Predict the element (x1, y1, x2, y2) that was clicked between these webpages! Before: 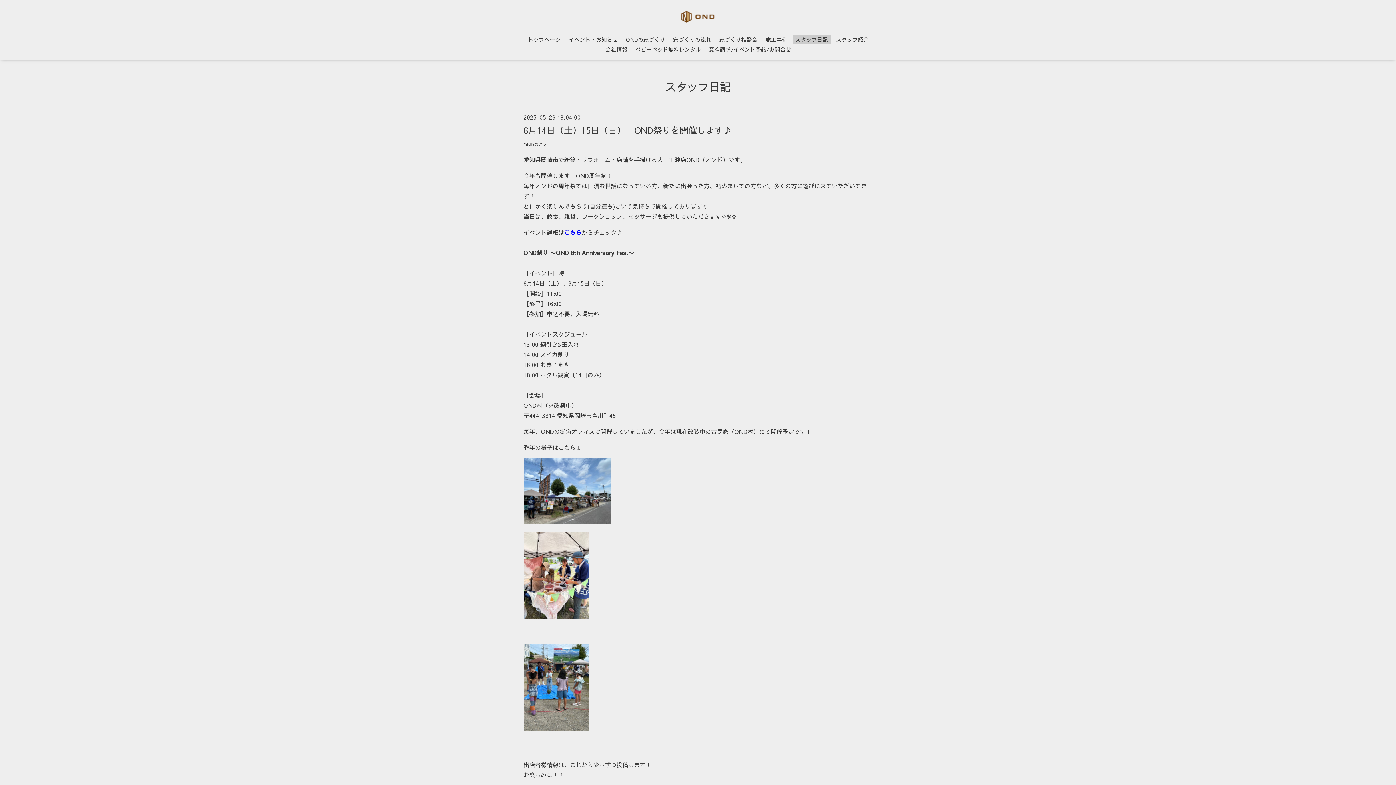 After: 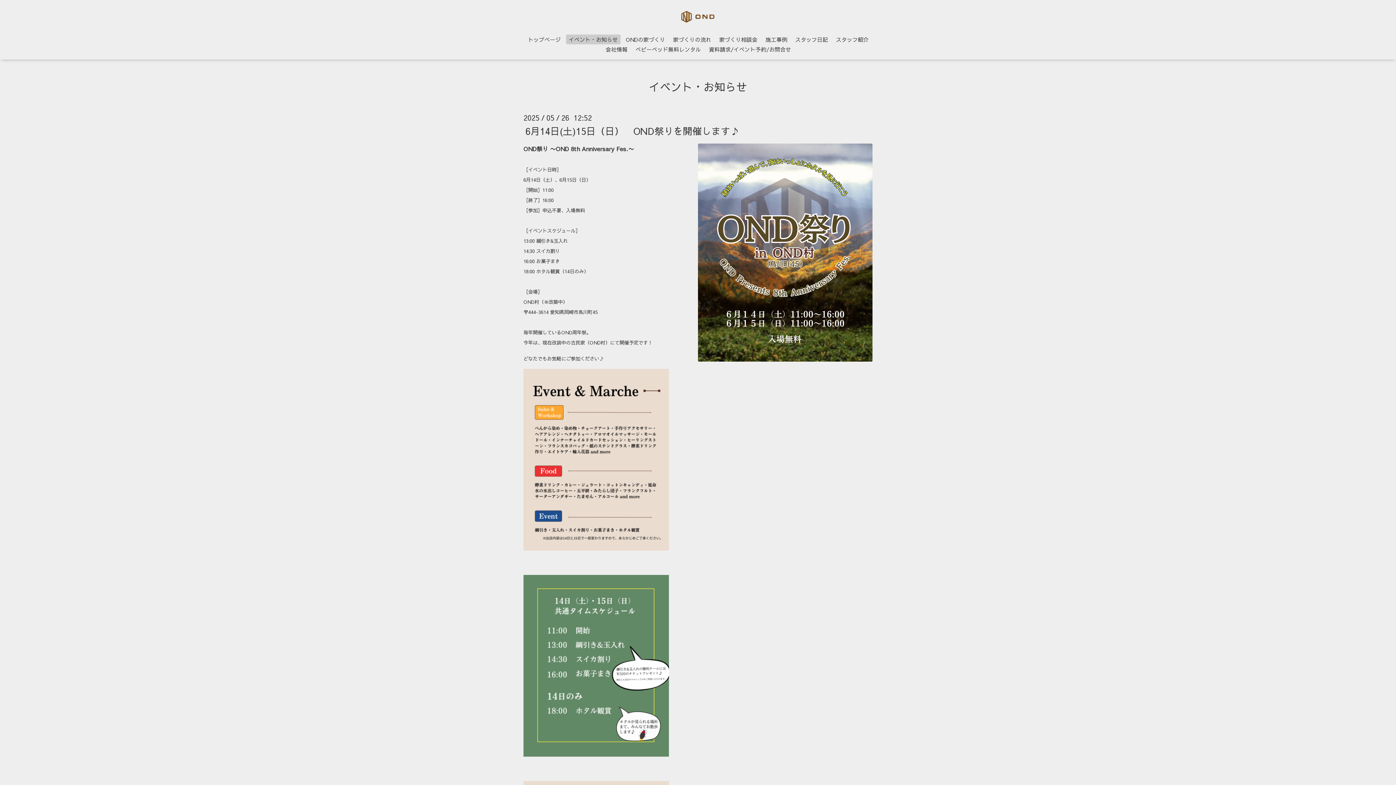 Action: bbox: (566, 34, 620, 44) label: イベント・お知らせ